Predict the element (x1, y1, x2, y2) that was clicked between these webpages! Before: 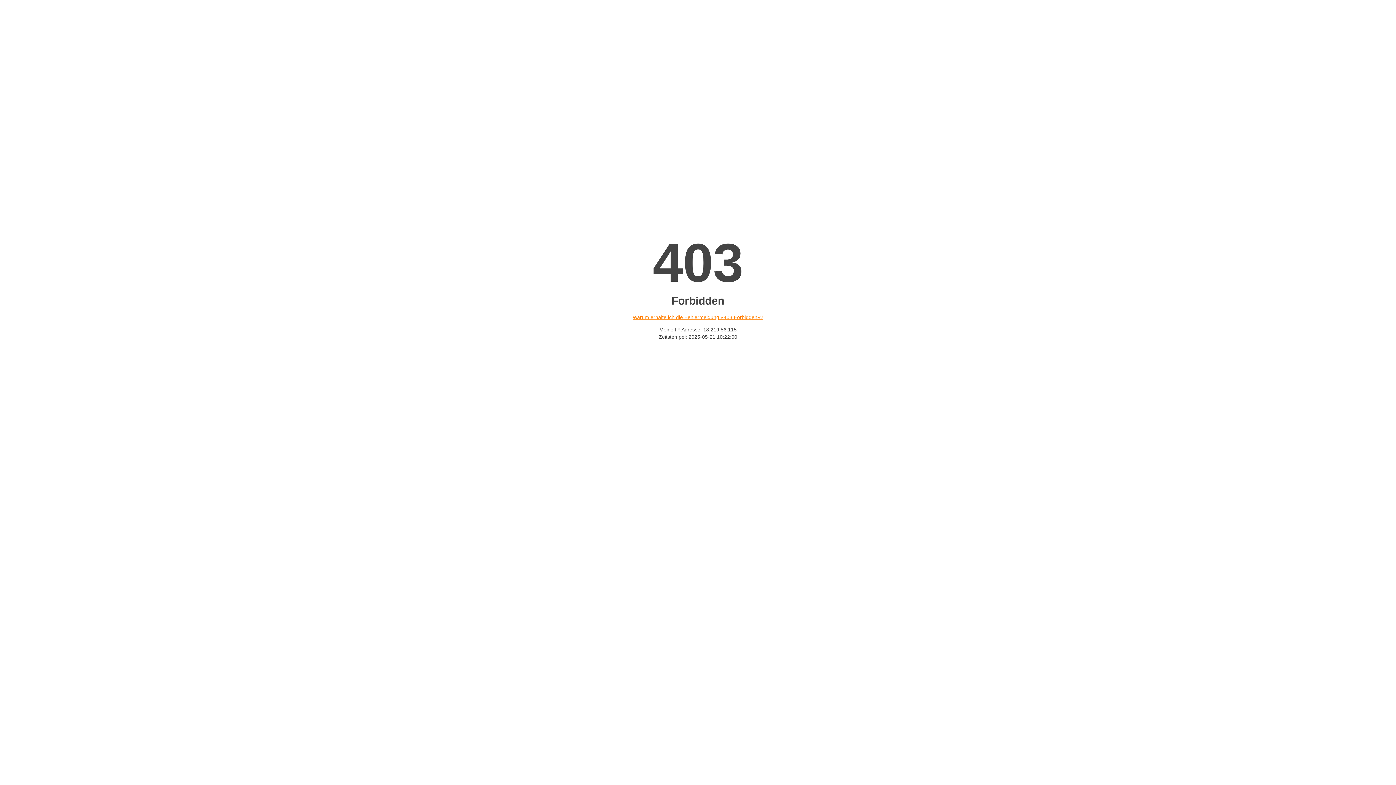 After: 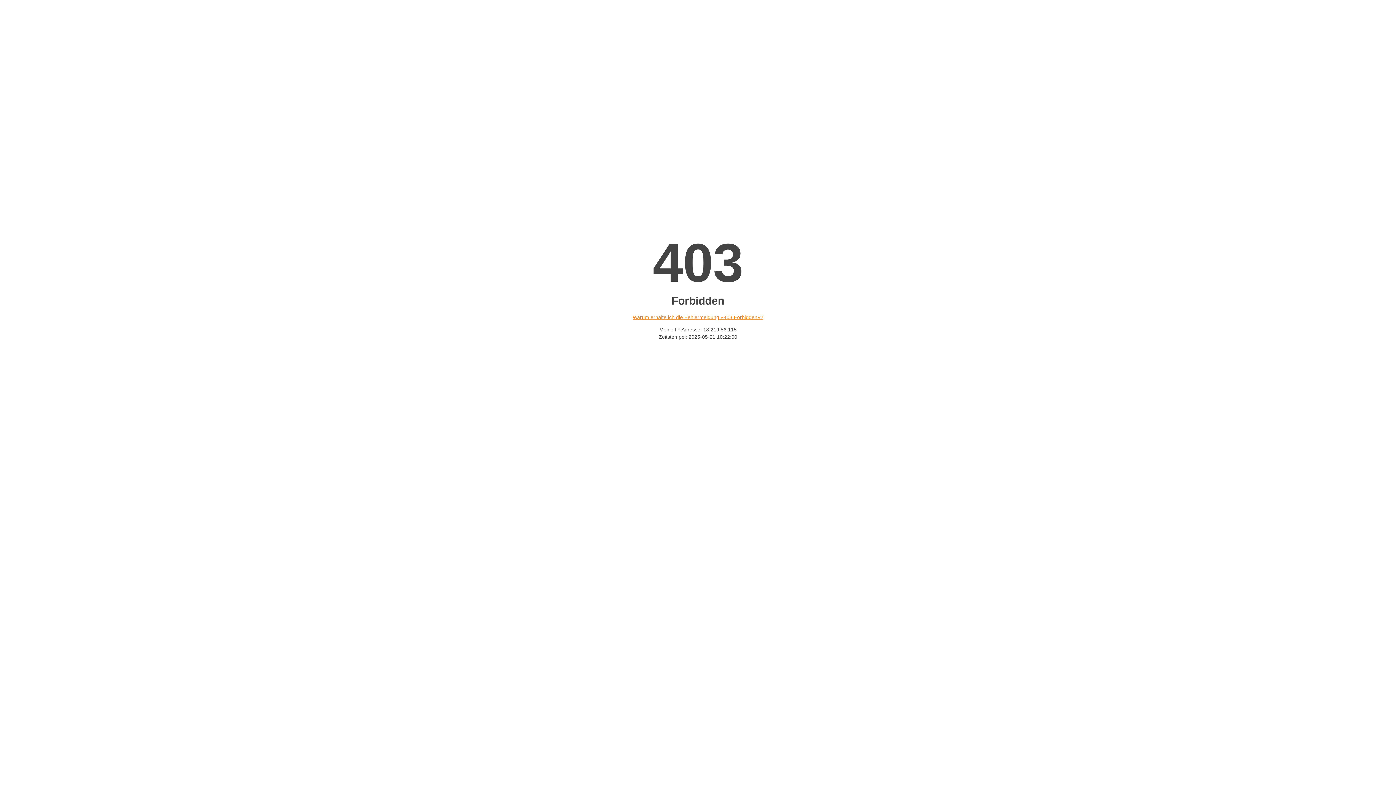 Action: bbox: (632, 314, 763, 320) label: Warum erhalte ich die Fehlermeldung «403 Forbidden»?